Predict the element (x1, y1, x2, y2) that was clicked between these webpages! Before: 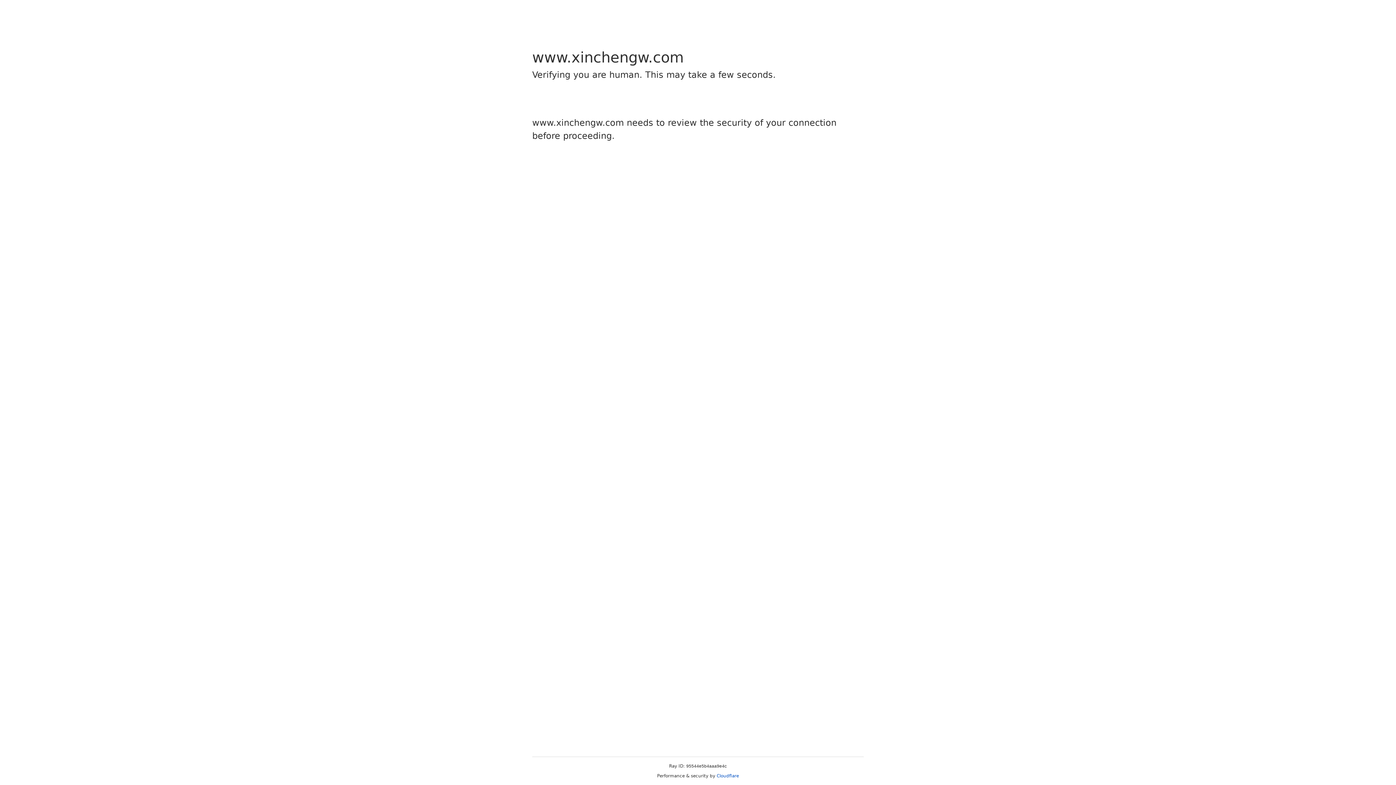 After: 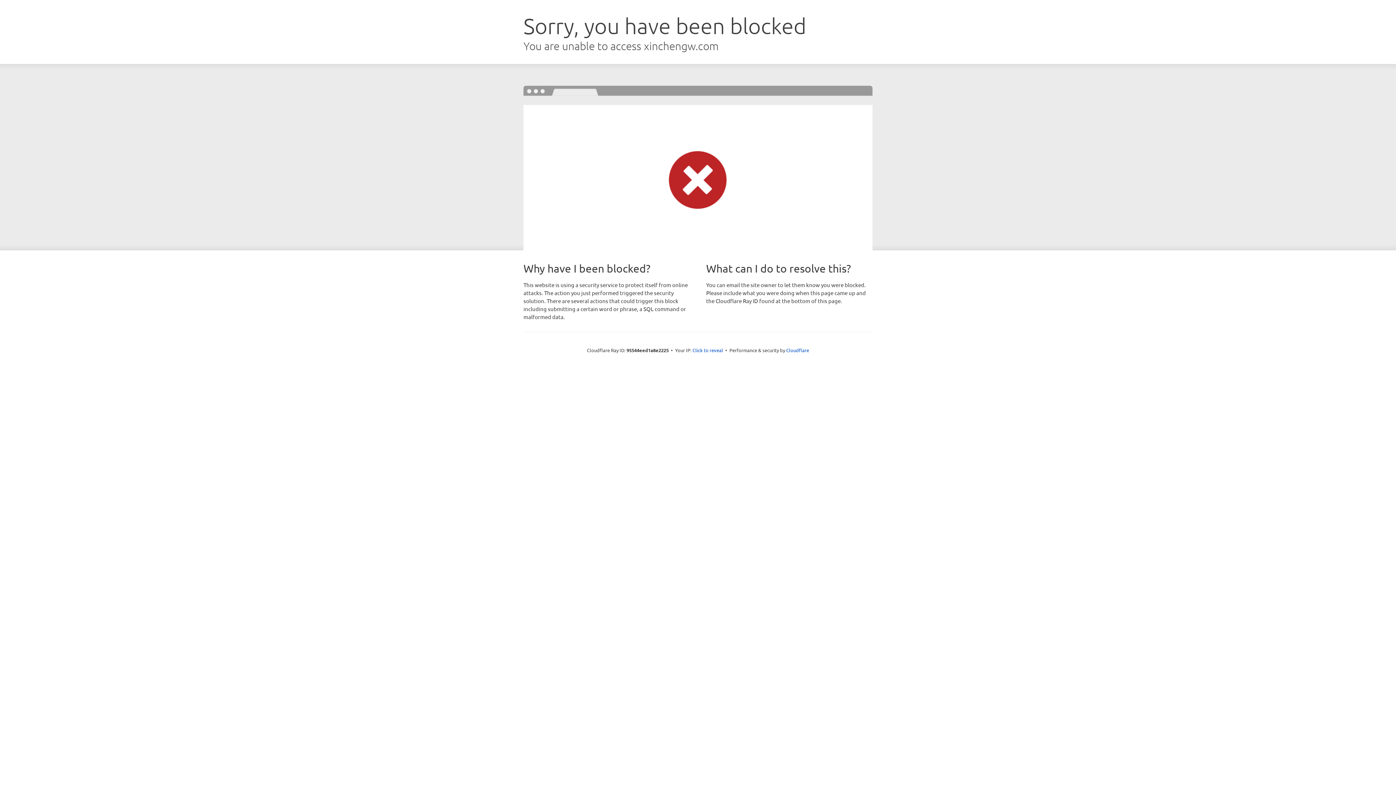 Action: bbox: (716, 773, 739, 778) label: Cloudflare